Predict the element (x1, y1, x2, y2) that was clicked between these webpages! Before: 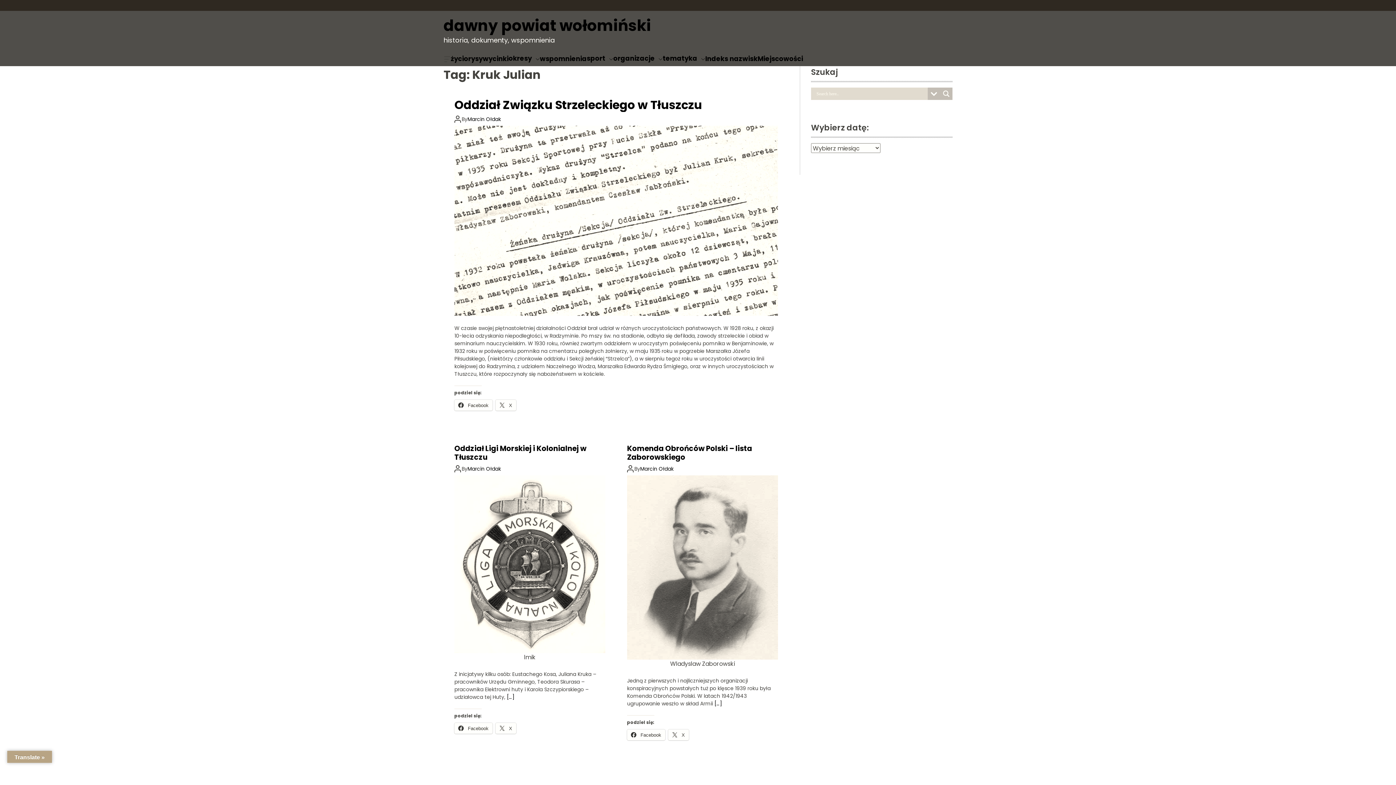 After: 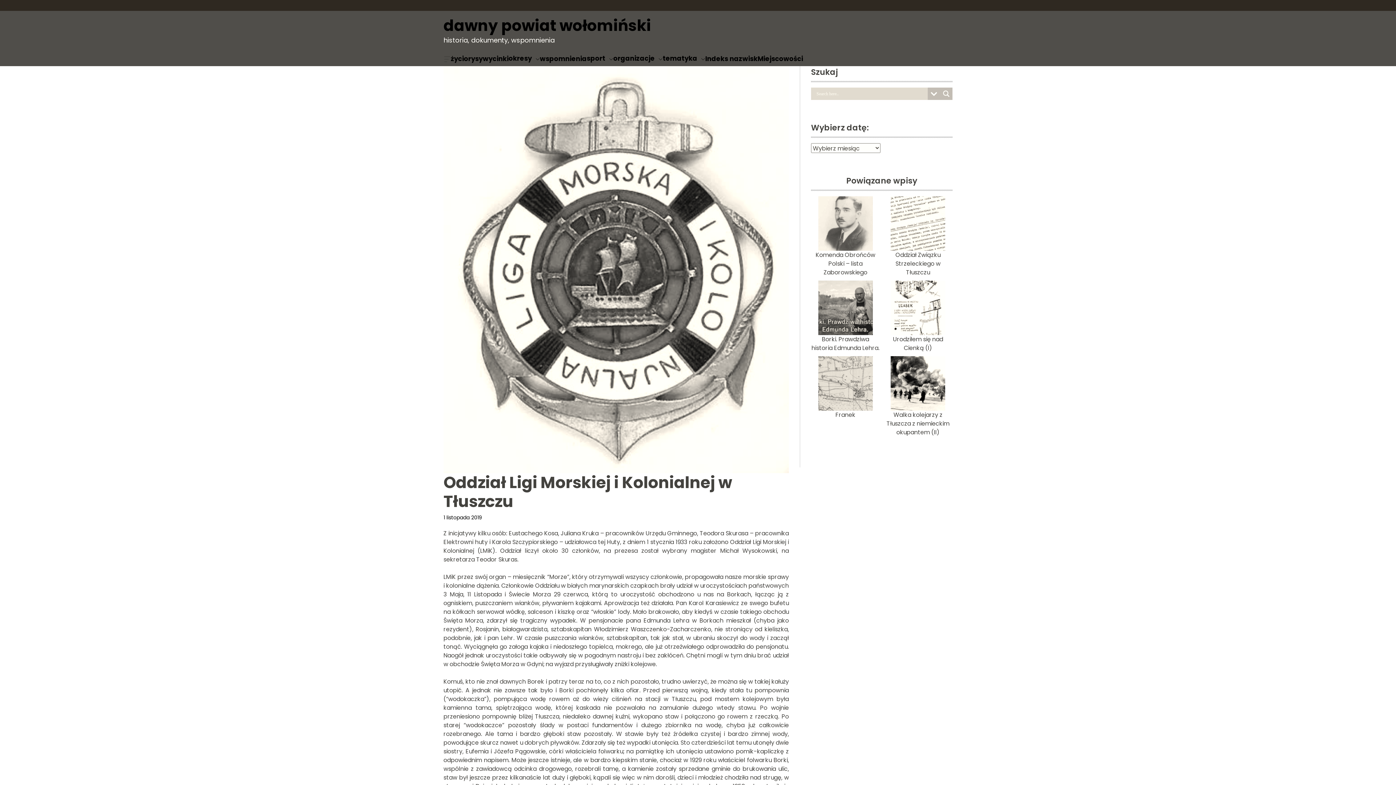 Action: label: […] bbox: (506, 693, 514, 701)